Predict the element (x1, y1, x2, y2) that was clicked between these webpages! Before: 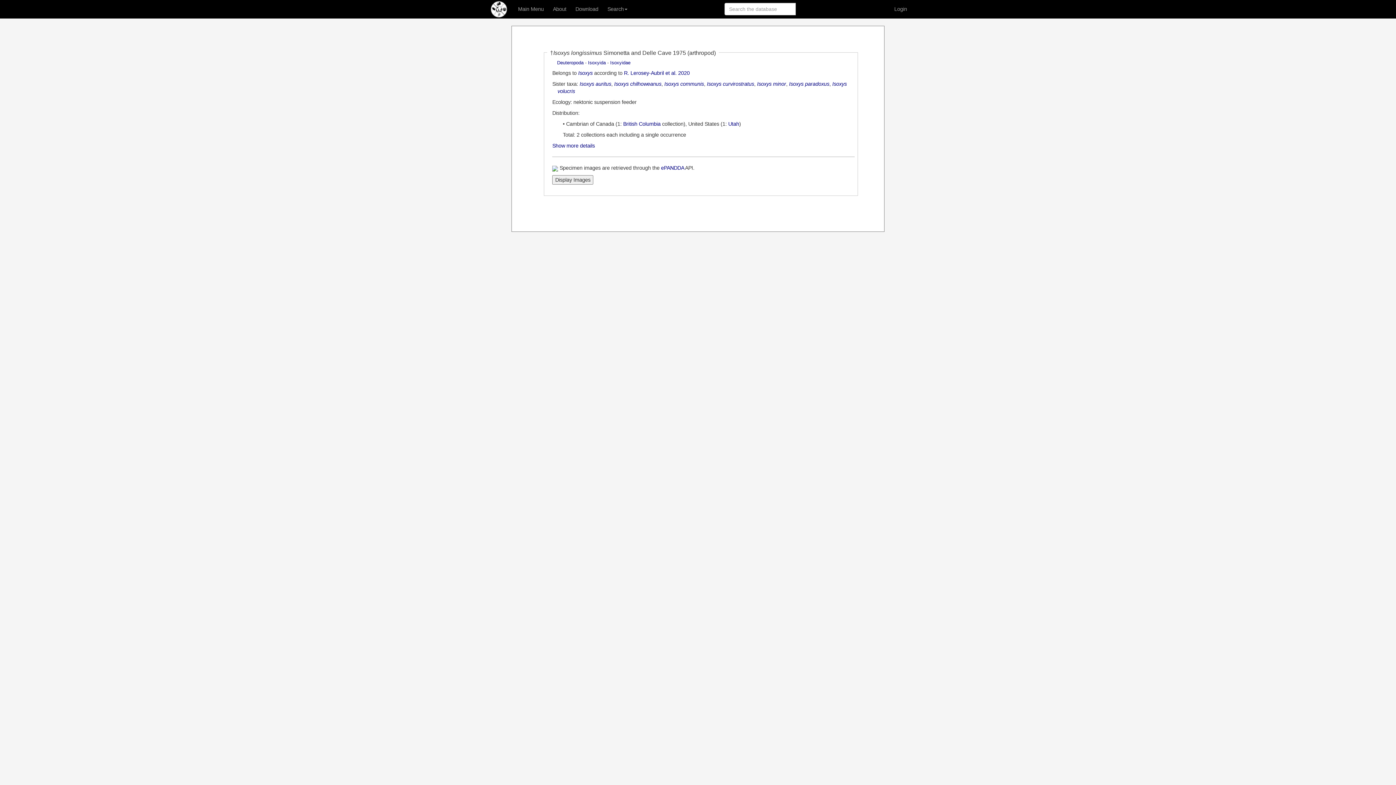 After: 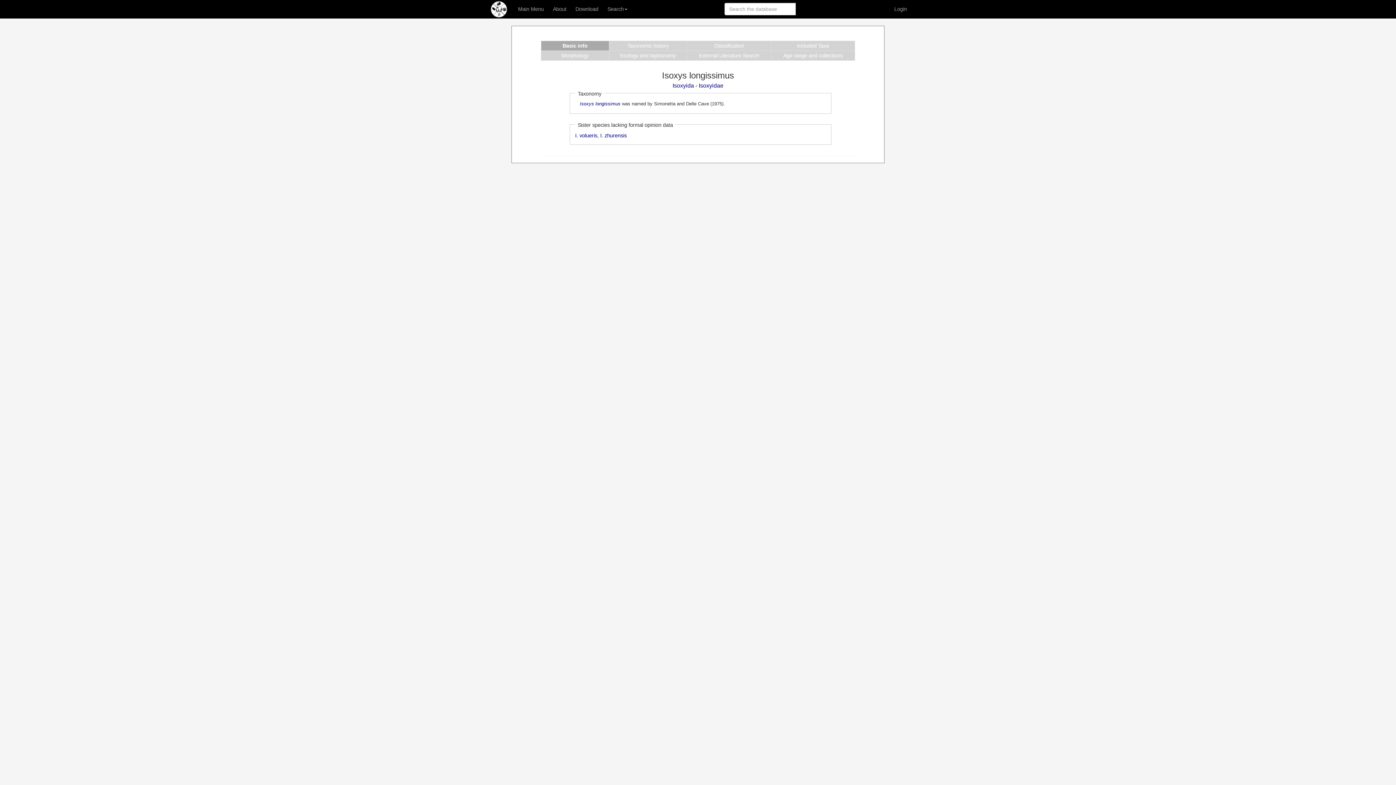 Action: label: Show more details bbox: (552, 143, 595, 148)